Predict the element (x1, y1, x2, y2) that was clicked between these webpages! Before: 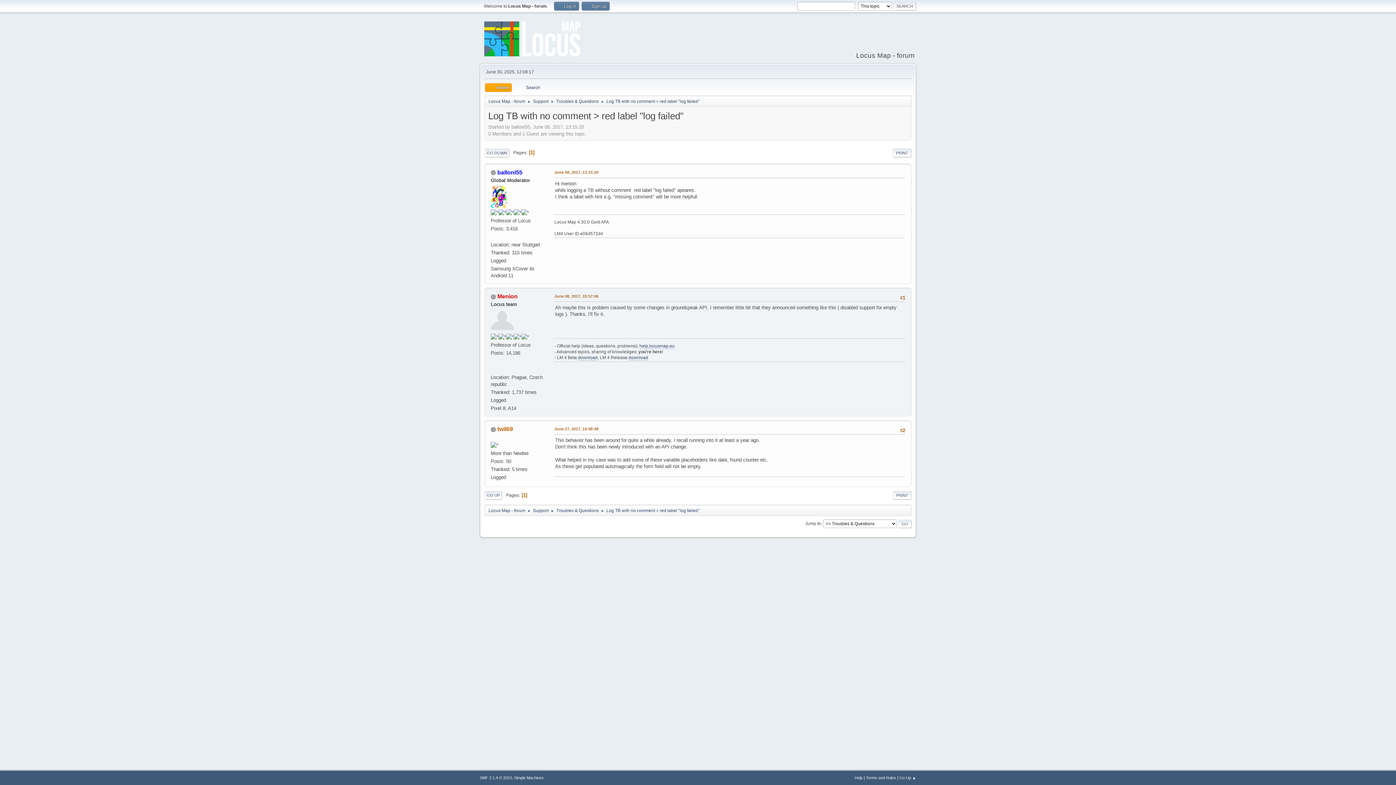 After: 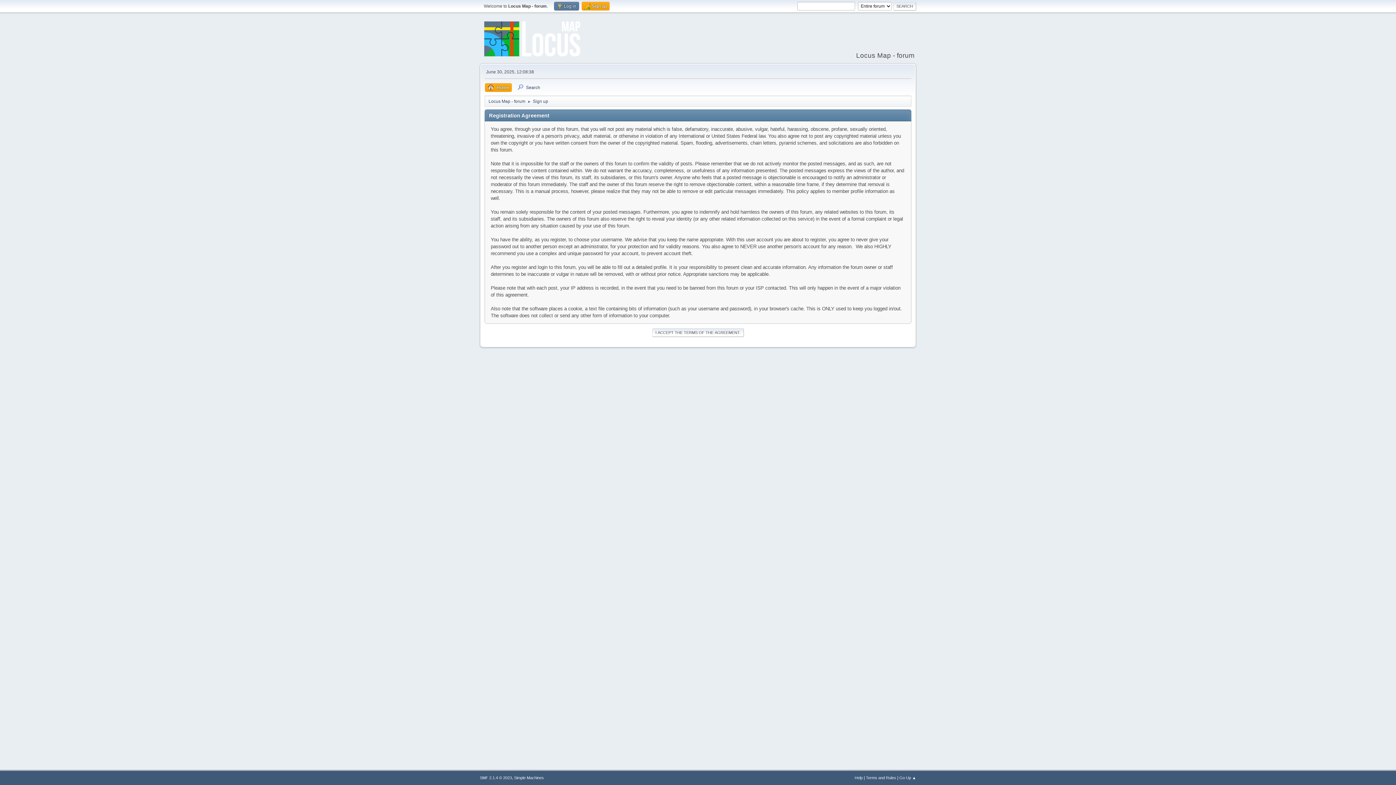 Action: bbox: (581, 1, 609, 10) label:  Sign up